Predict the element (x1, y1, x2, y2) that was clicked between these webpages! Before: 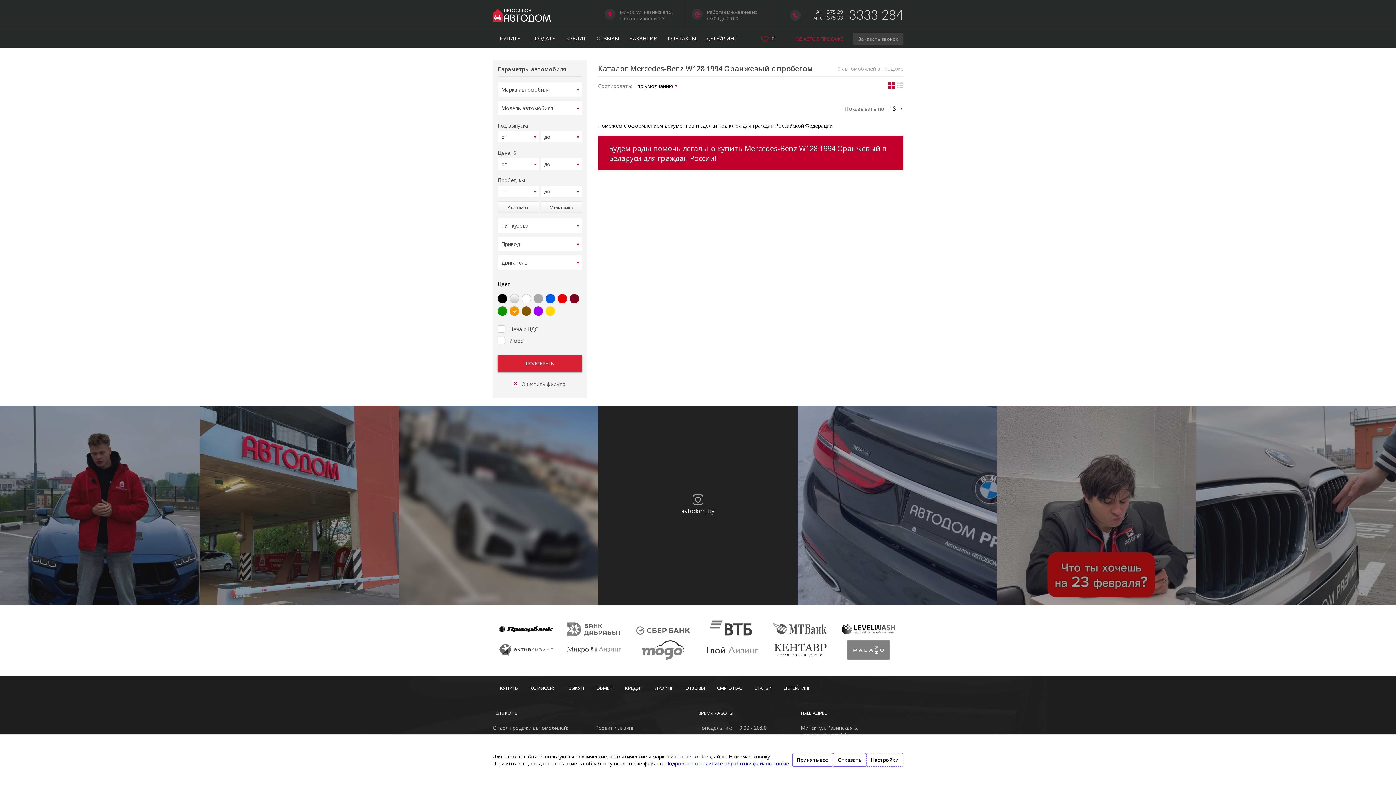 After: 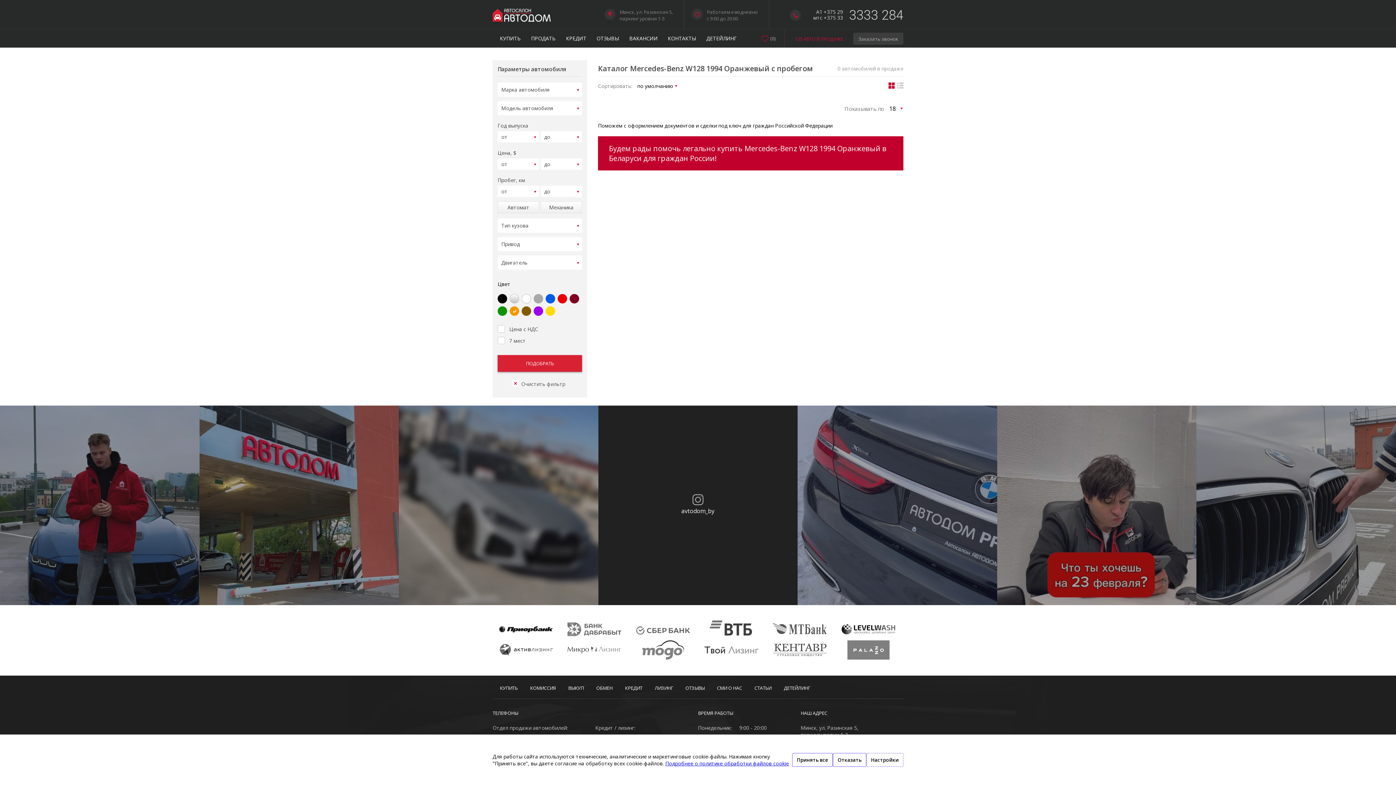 Action: bbox: (797, 405, 997, 605)